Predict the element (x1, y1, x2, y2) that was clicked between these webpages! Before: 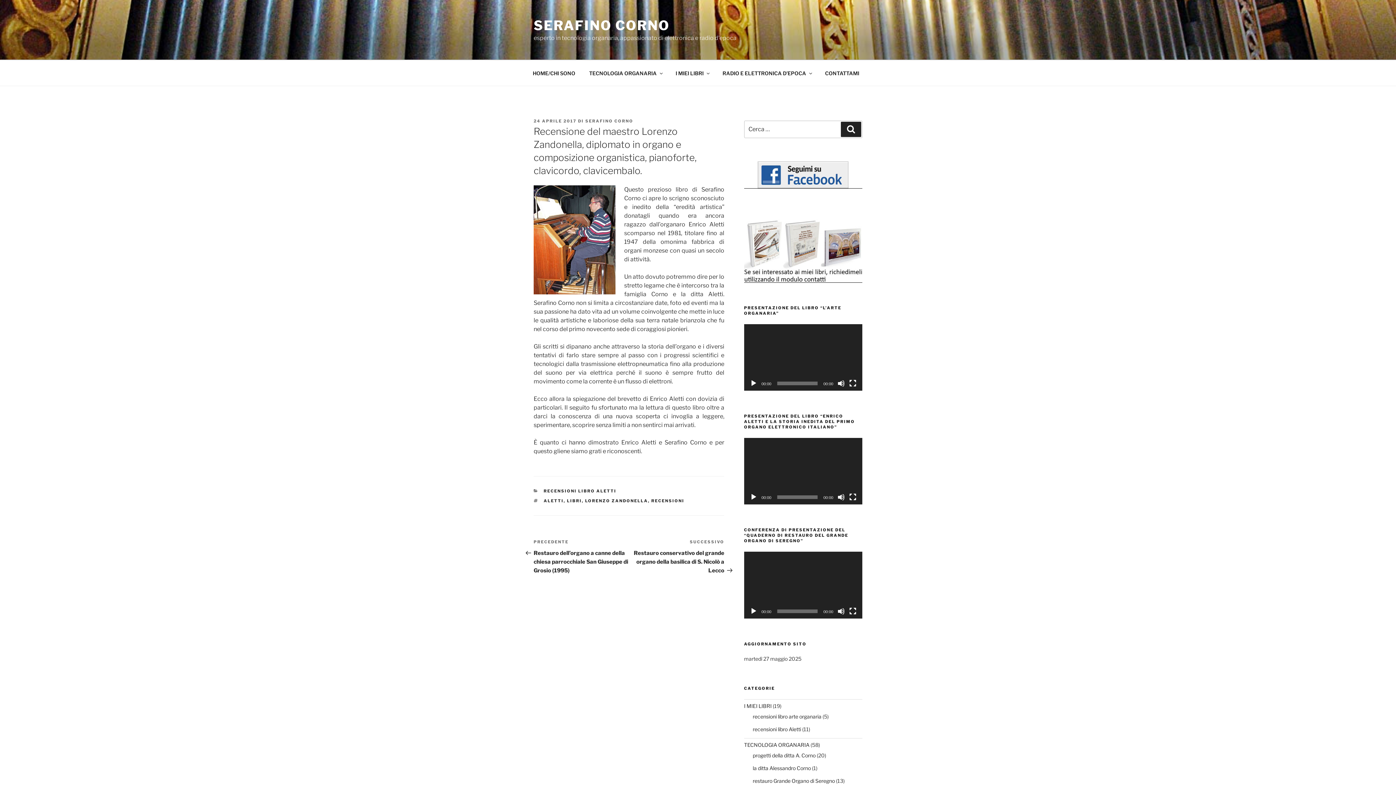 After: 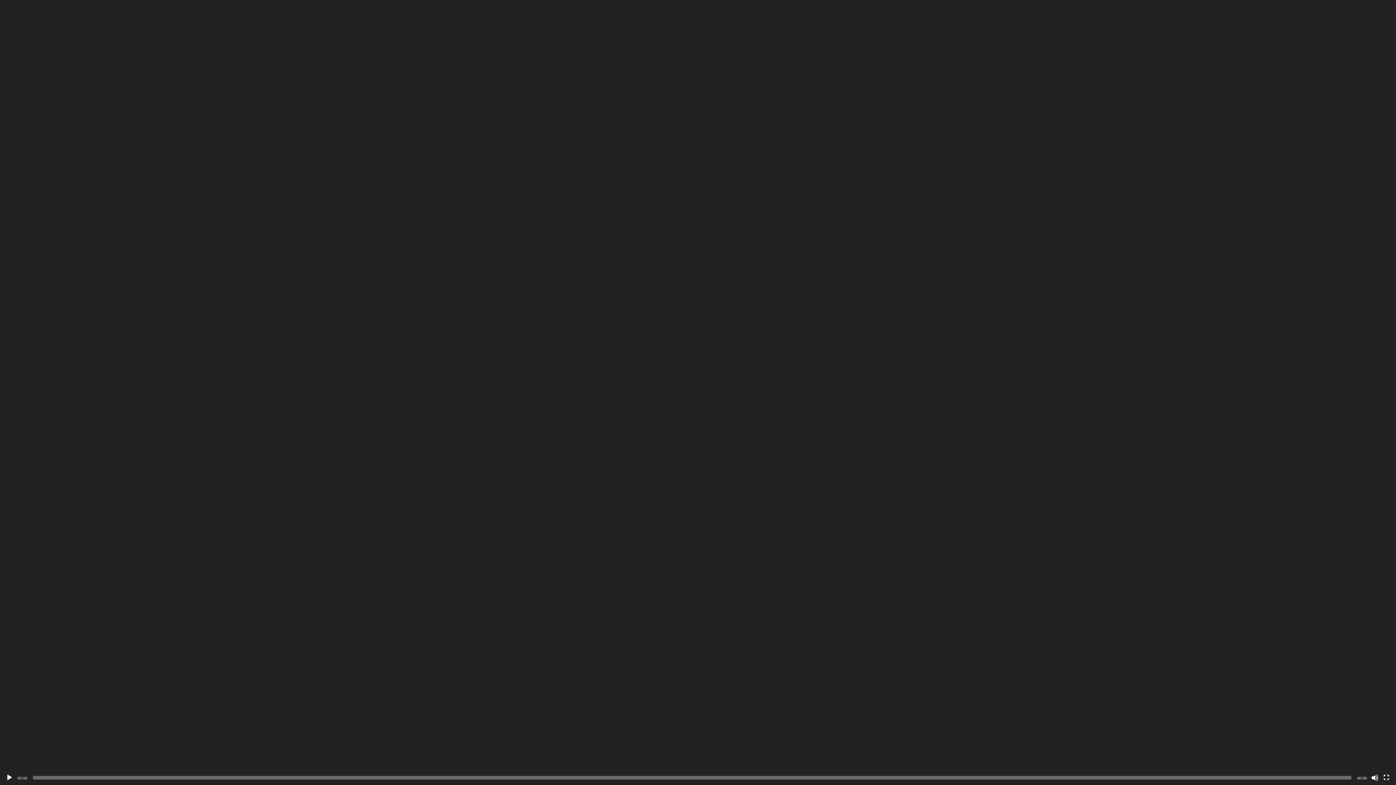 Action: bbox: (849, 493, 856, 501) label: Schermo intero